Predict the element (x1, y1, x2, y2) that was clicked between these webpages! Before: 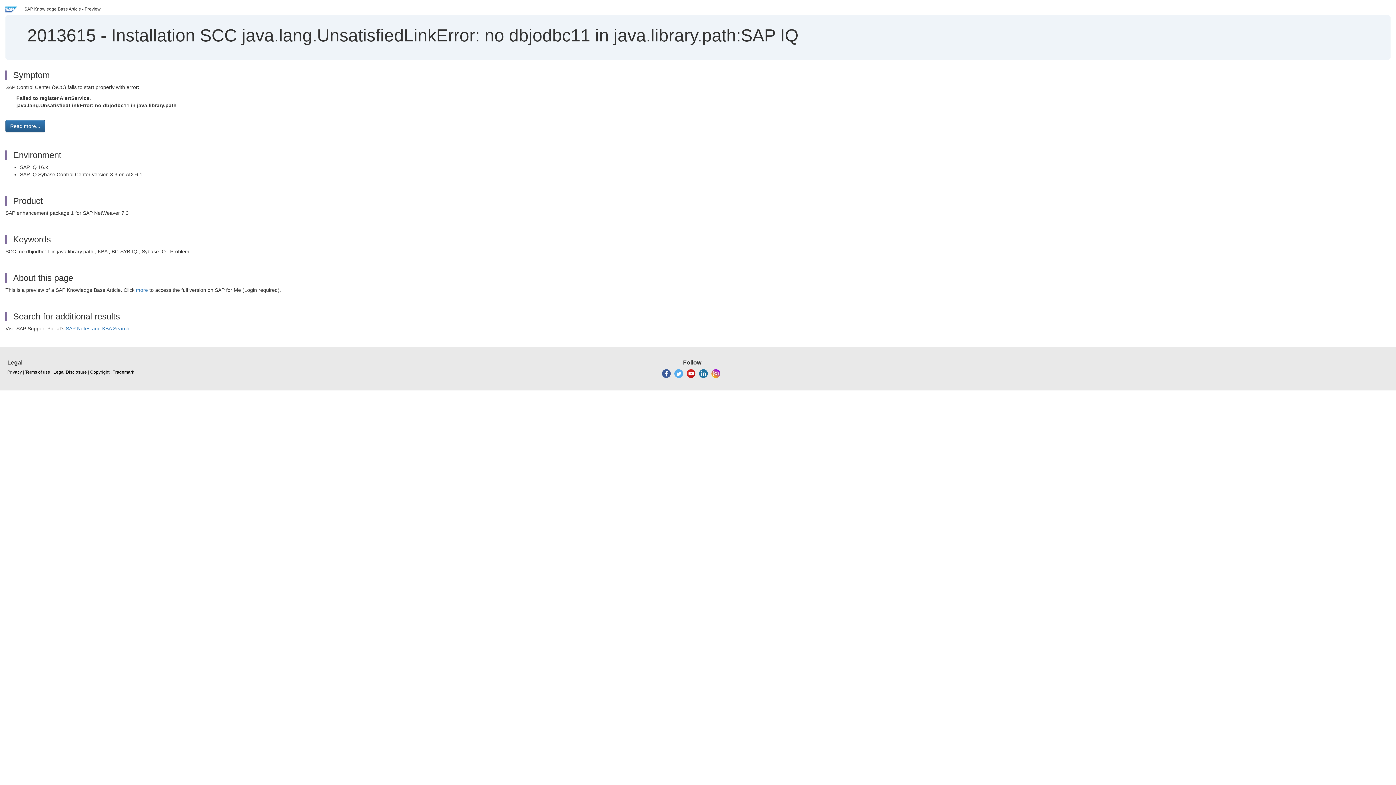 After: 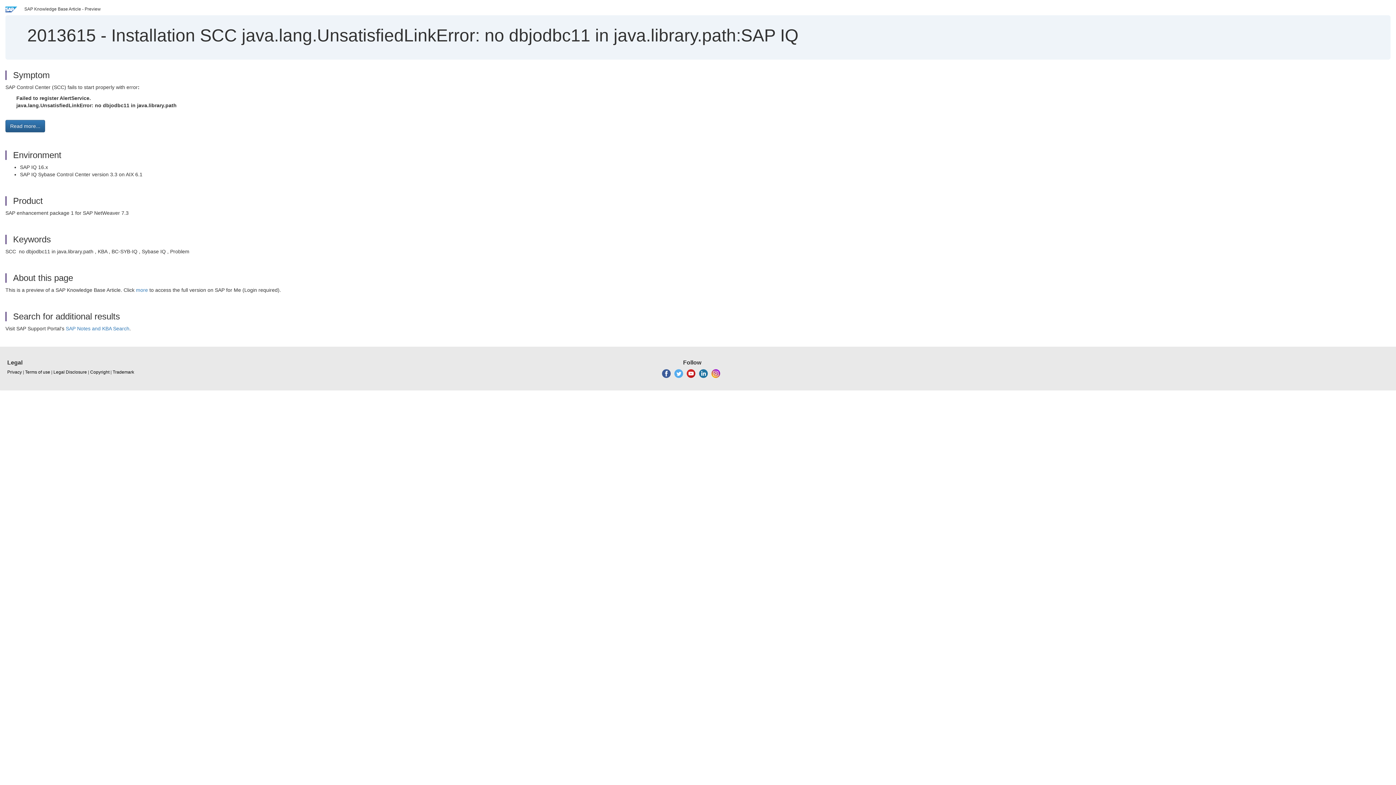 Action: bbox: (699, 370, 707, 376)